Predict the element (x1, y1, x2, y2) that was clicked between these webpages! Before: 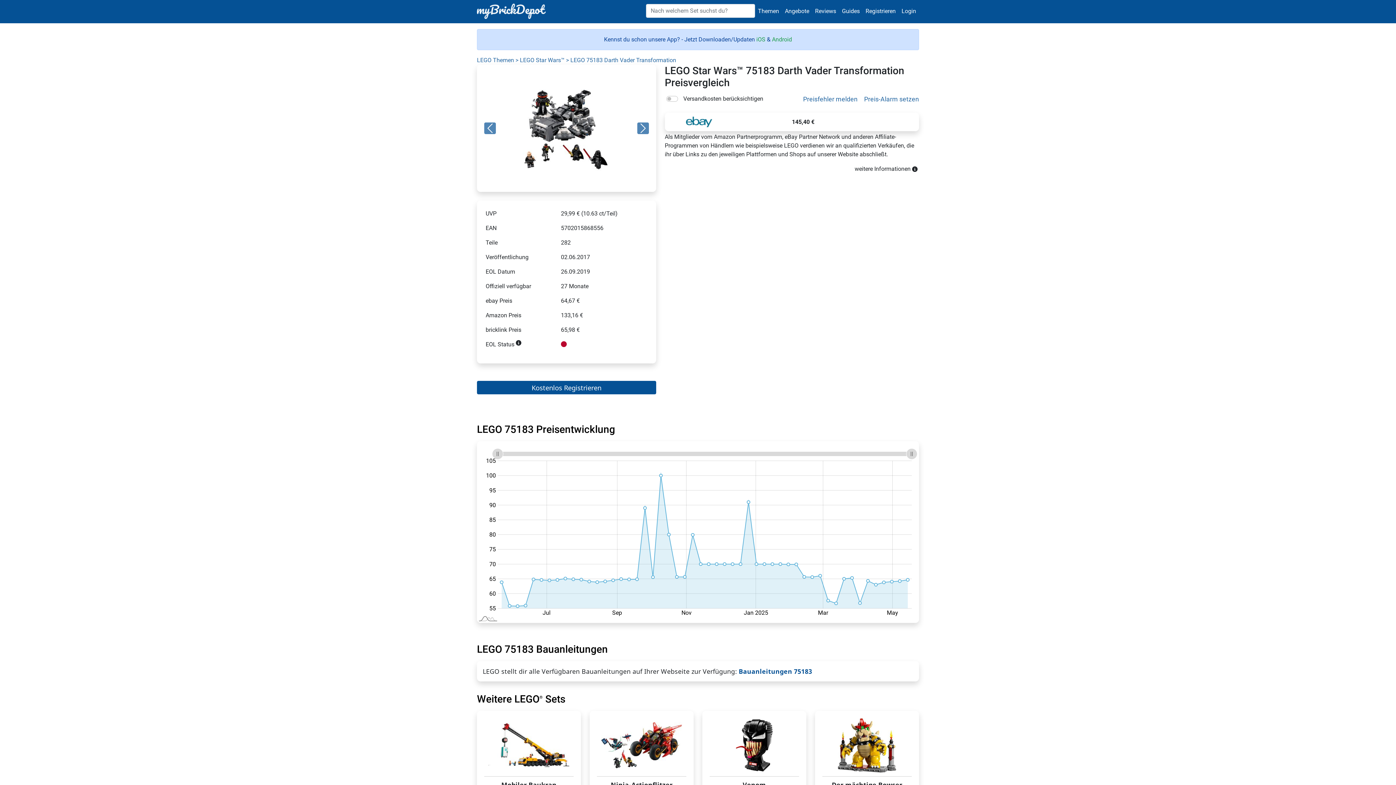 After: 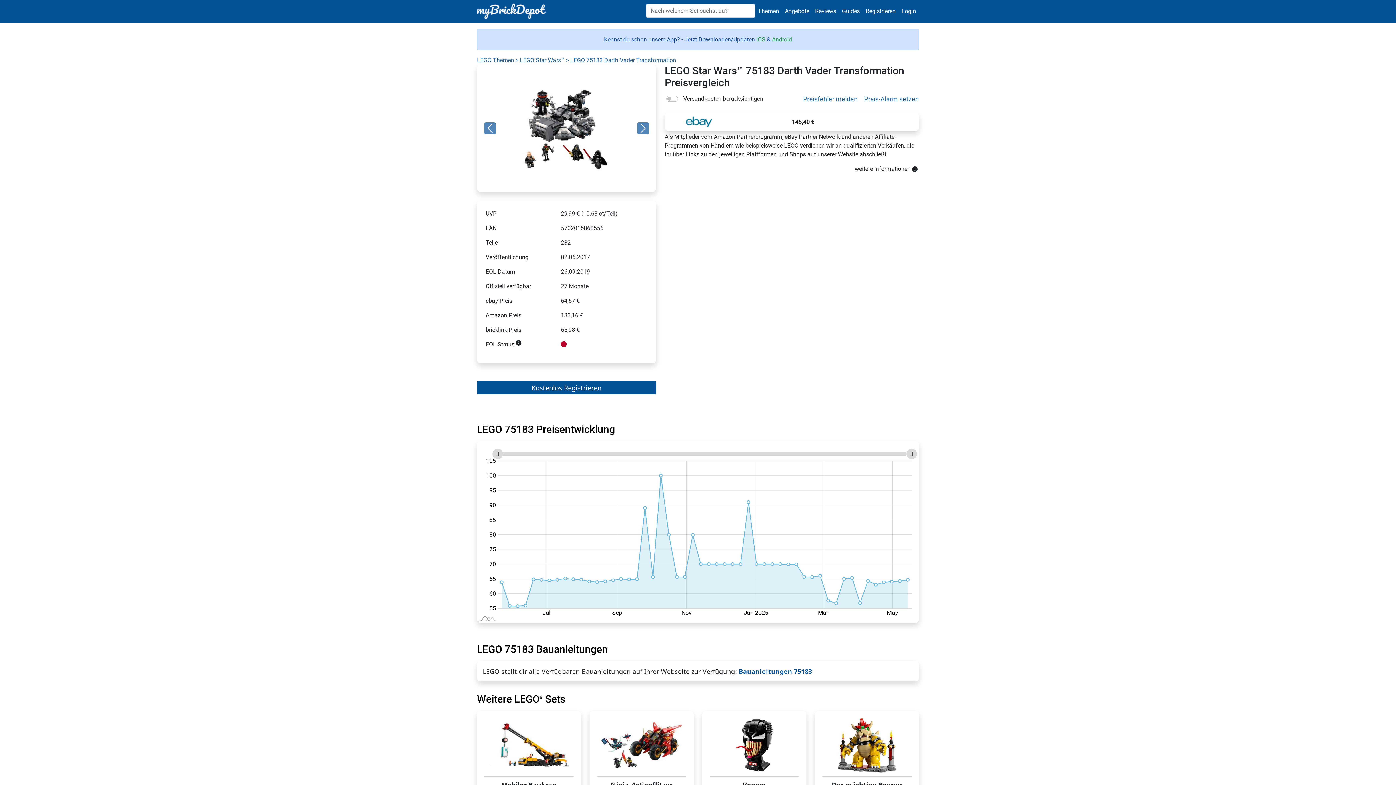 Action: label: Bauanleitungen 75183 bbox: (738, 667, 812, 675)